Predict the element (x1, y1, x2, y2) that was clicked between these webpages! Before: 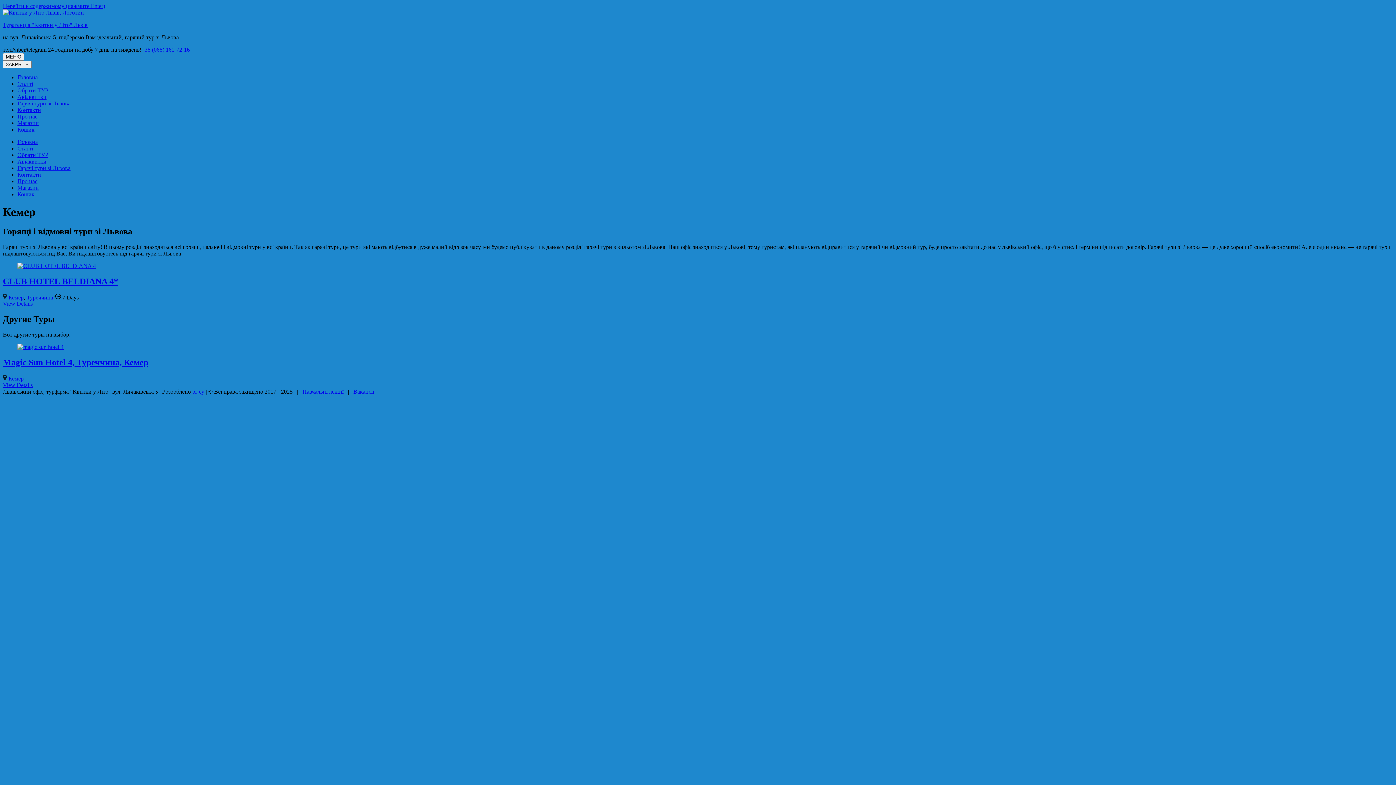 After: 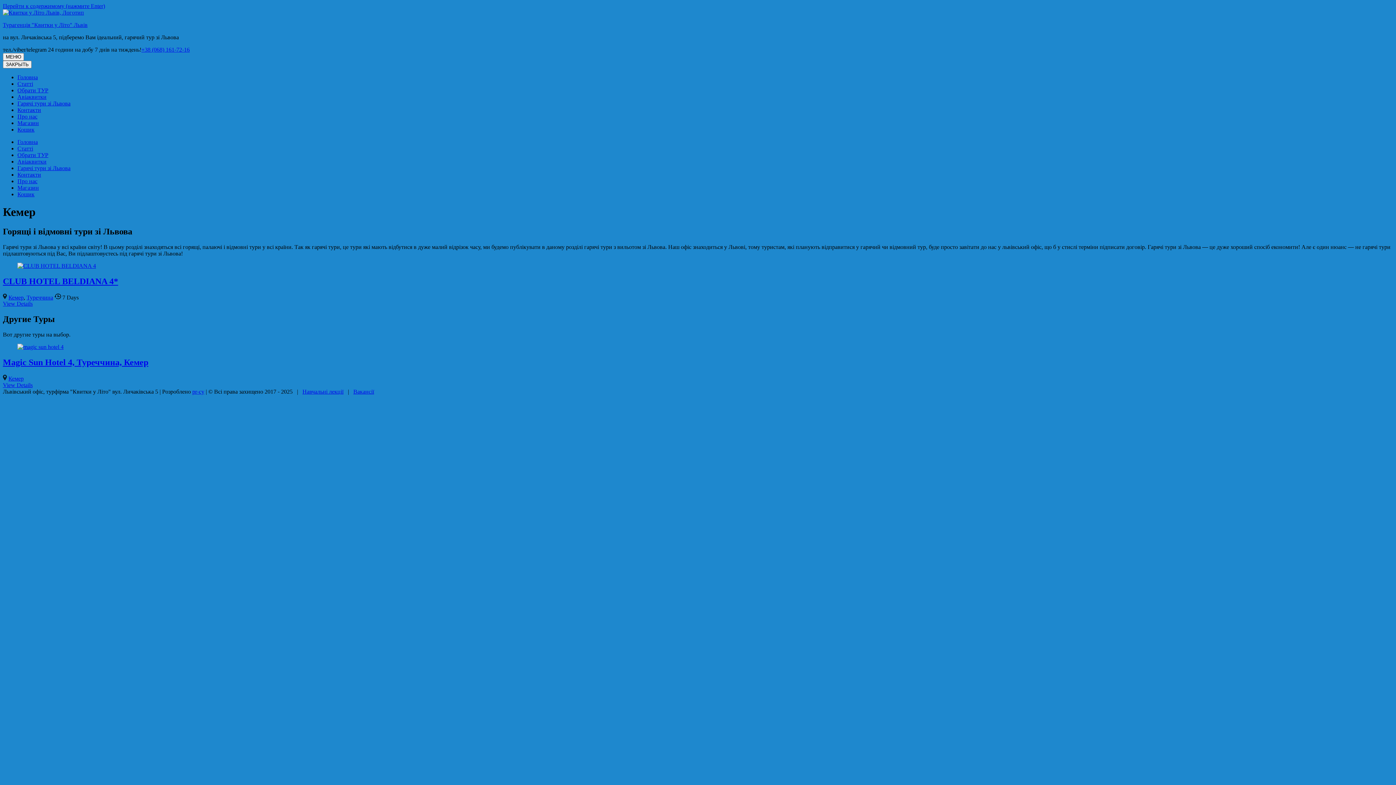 Action: bbox: (141, 46, 189, 52) label: +38 (068) 161-72-16